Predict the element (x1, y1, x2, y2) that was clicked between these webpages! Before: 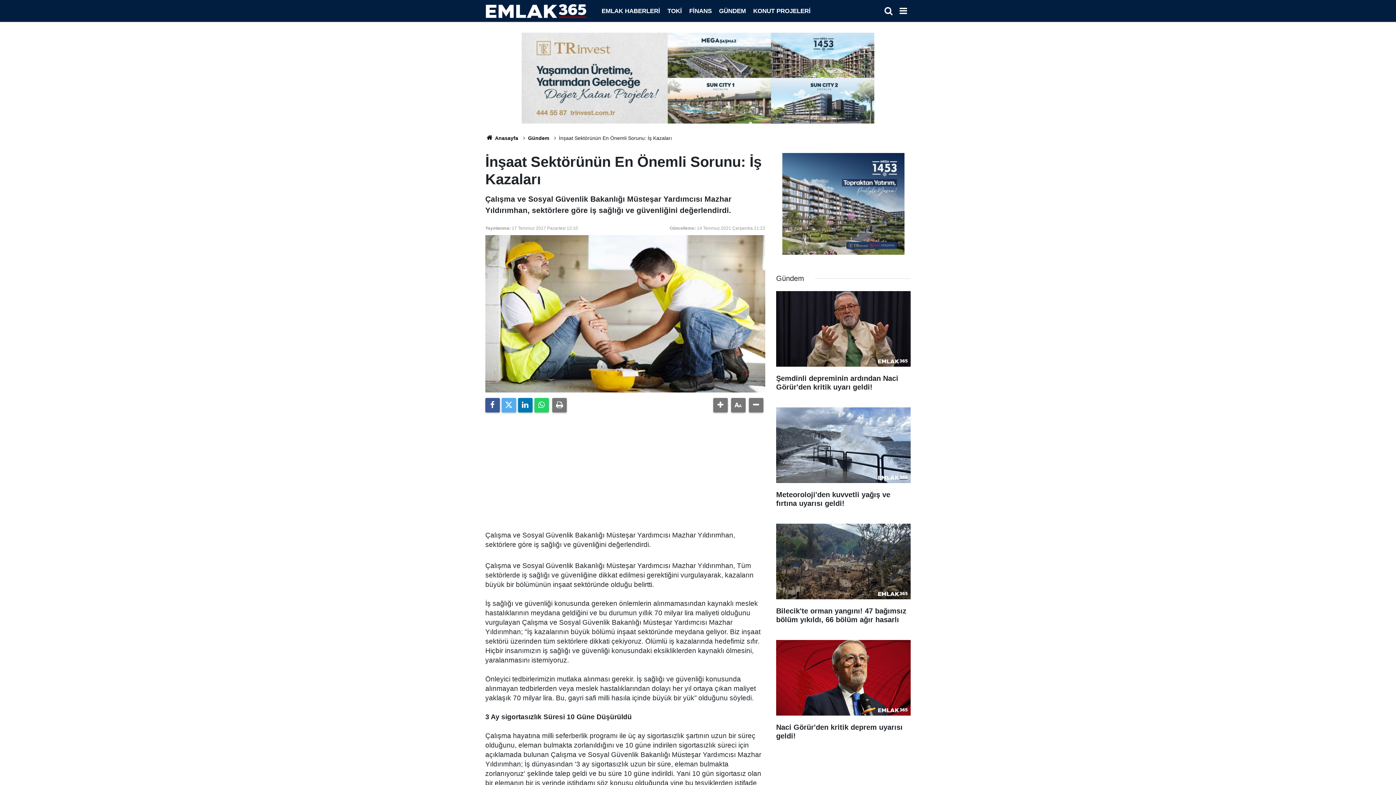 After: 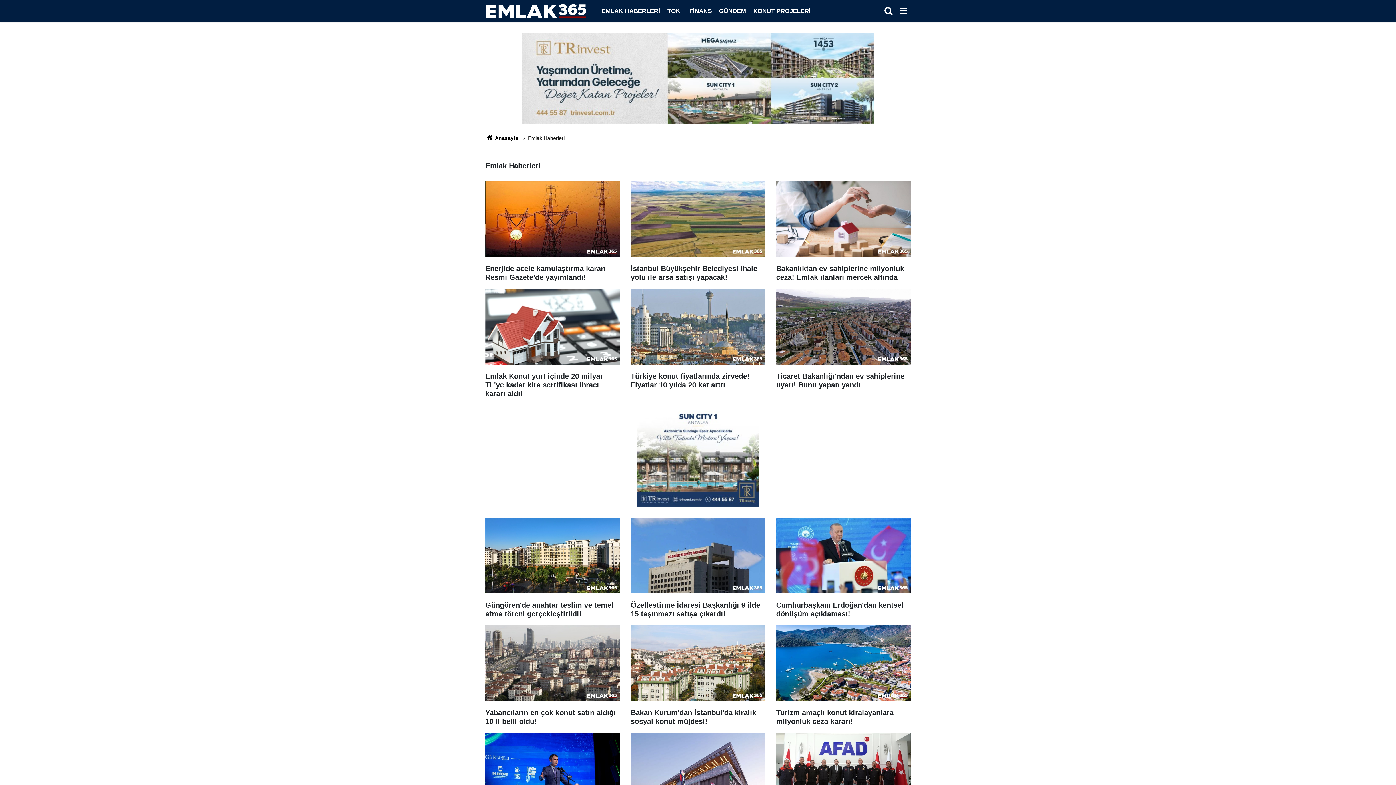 Action: bbox: (598, 7, 663, 14) label: EMLAK HABERLERİ